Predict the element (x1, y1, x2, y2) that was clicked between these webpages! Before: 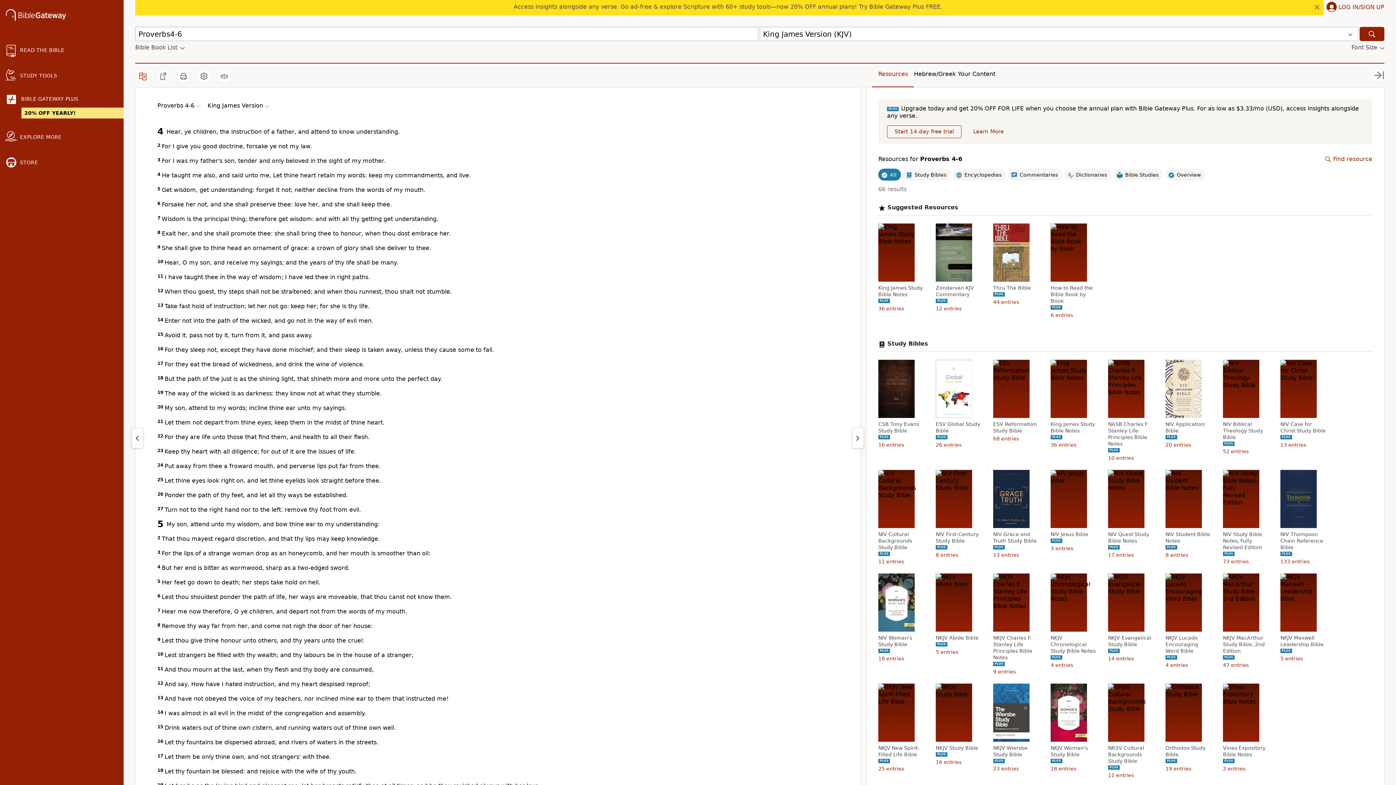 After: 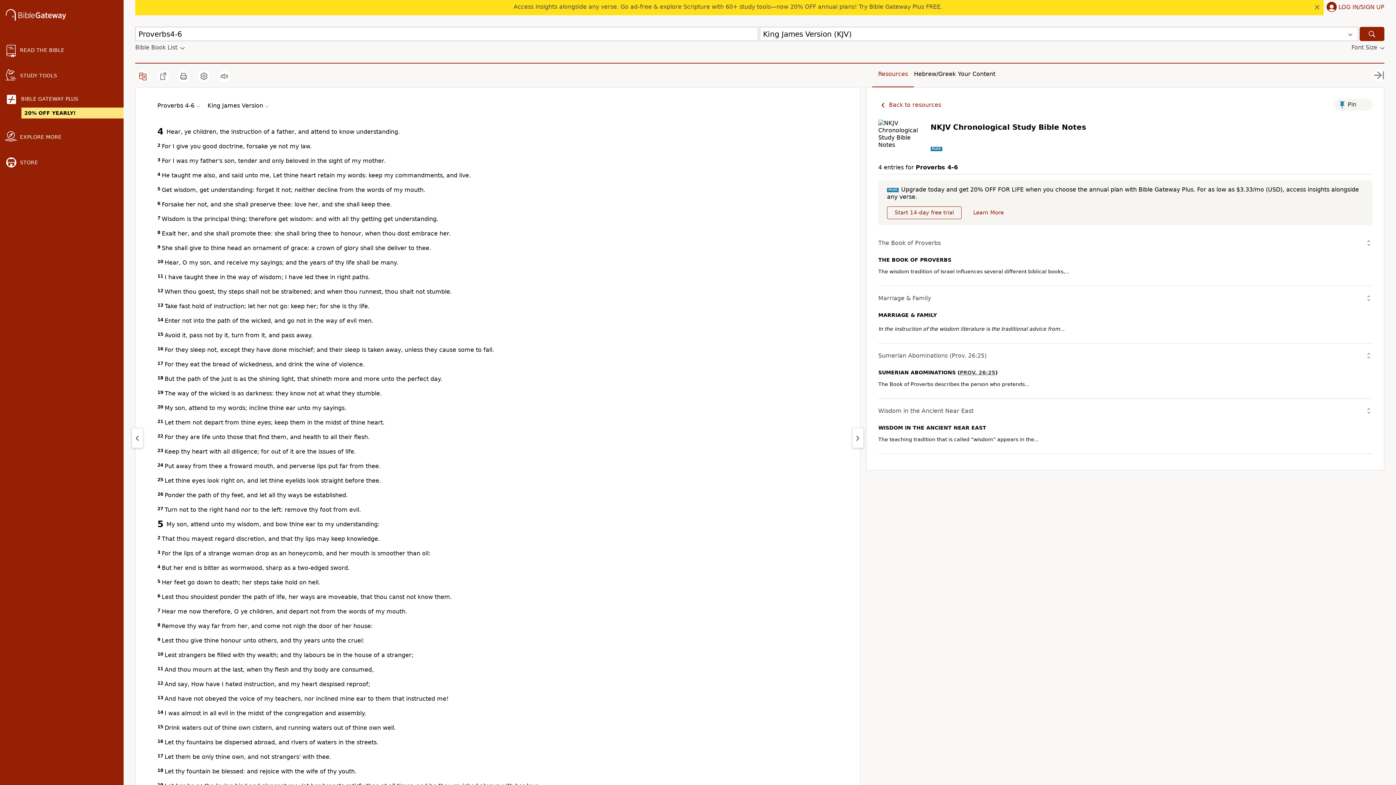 Action: label: NKJV Chronological Study Bible Notes bbox: (1050, 634, 1098, 654)